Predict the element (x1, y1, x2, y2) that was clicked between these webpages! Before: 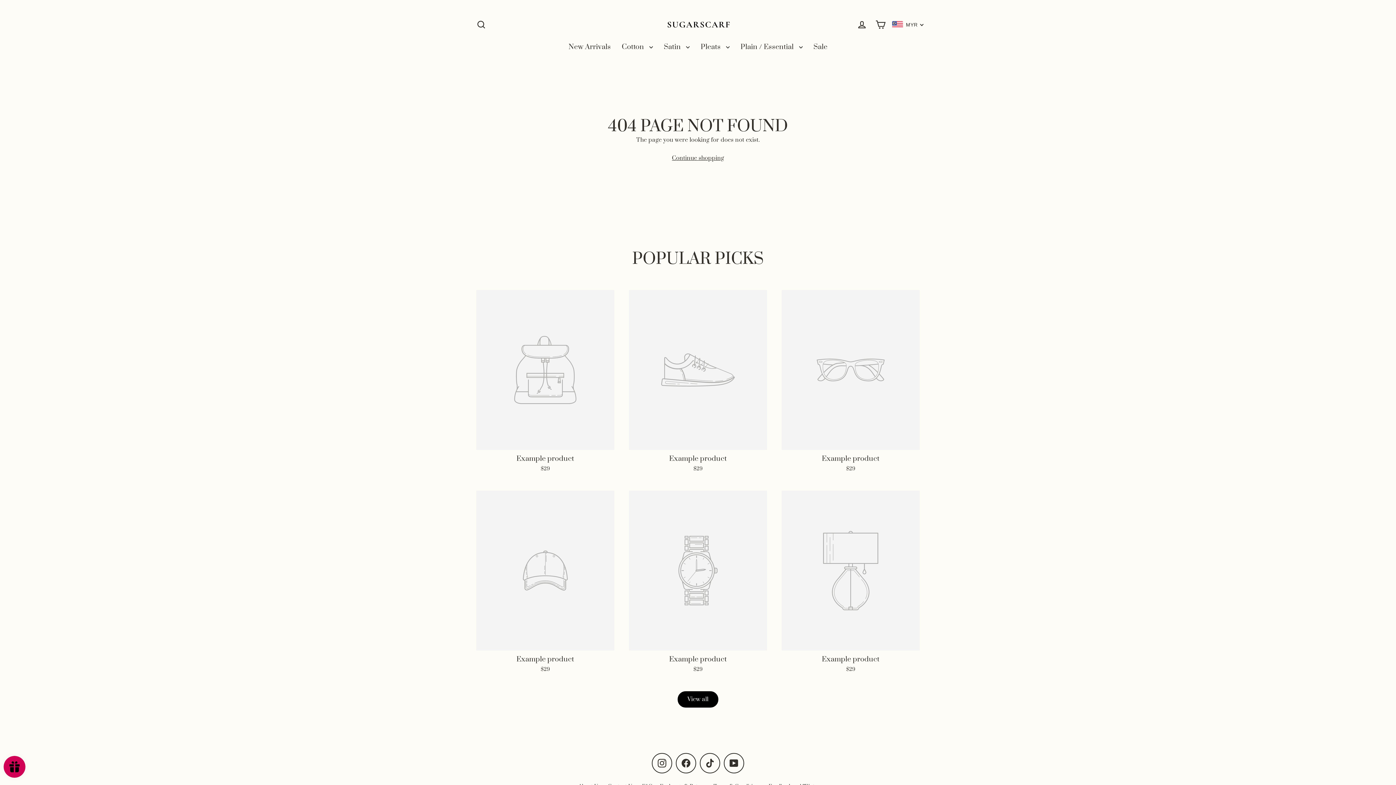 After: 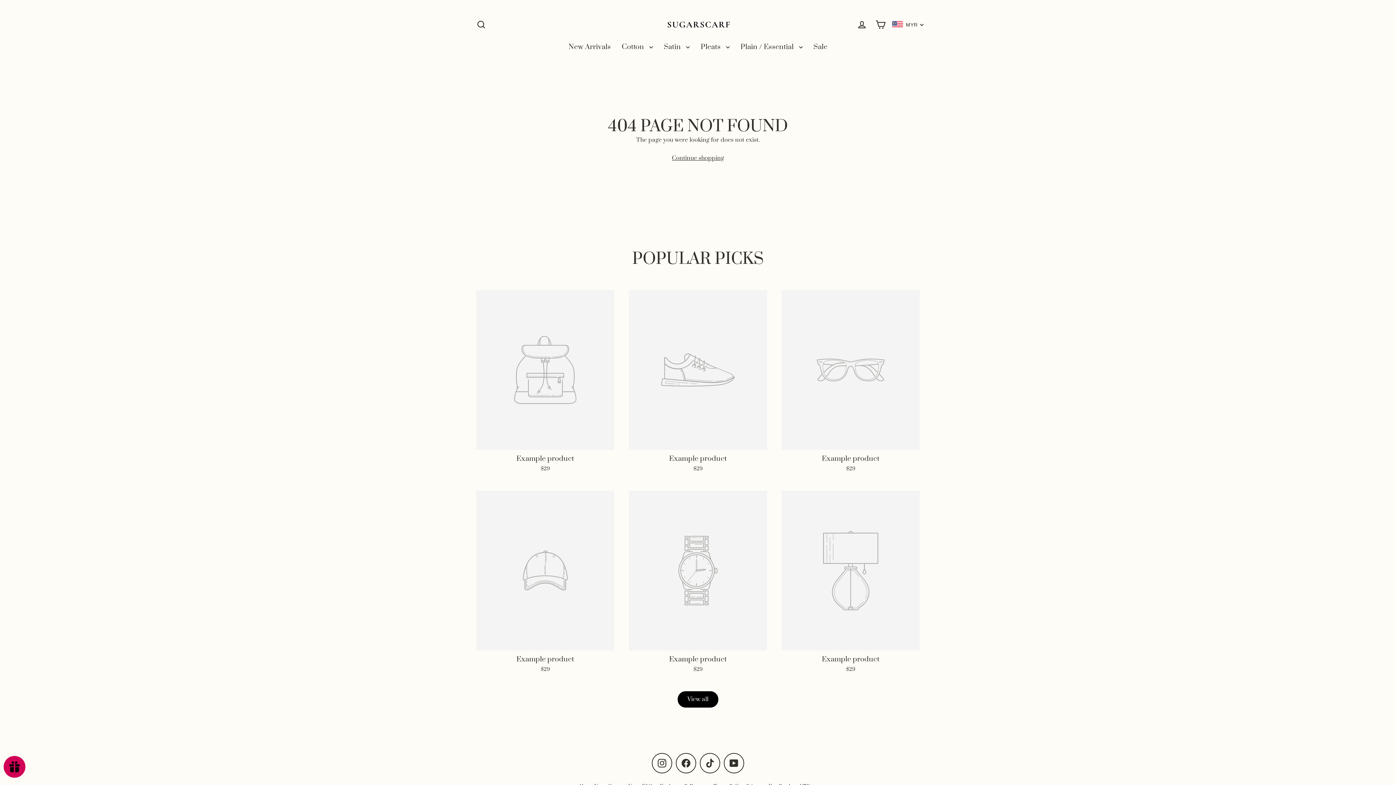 Action: bbox: (652, 753, 672, 773) label: Instagram